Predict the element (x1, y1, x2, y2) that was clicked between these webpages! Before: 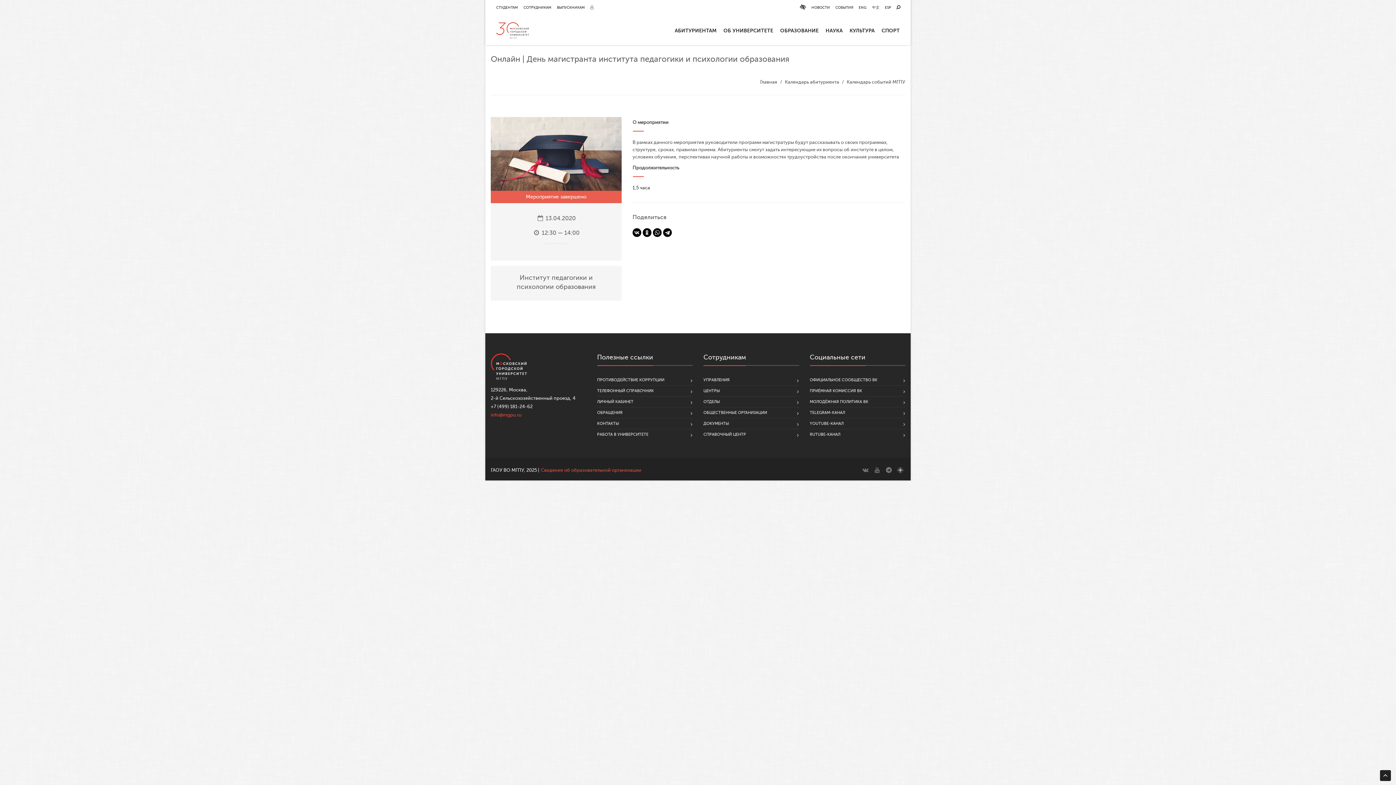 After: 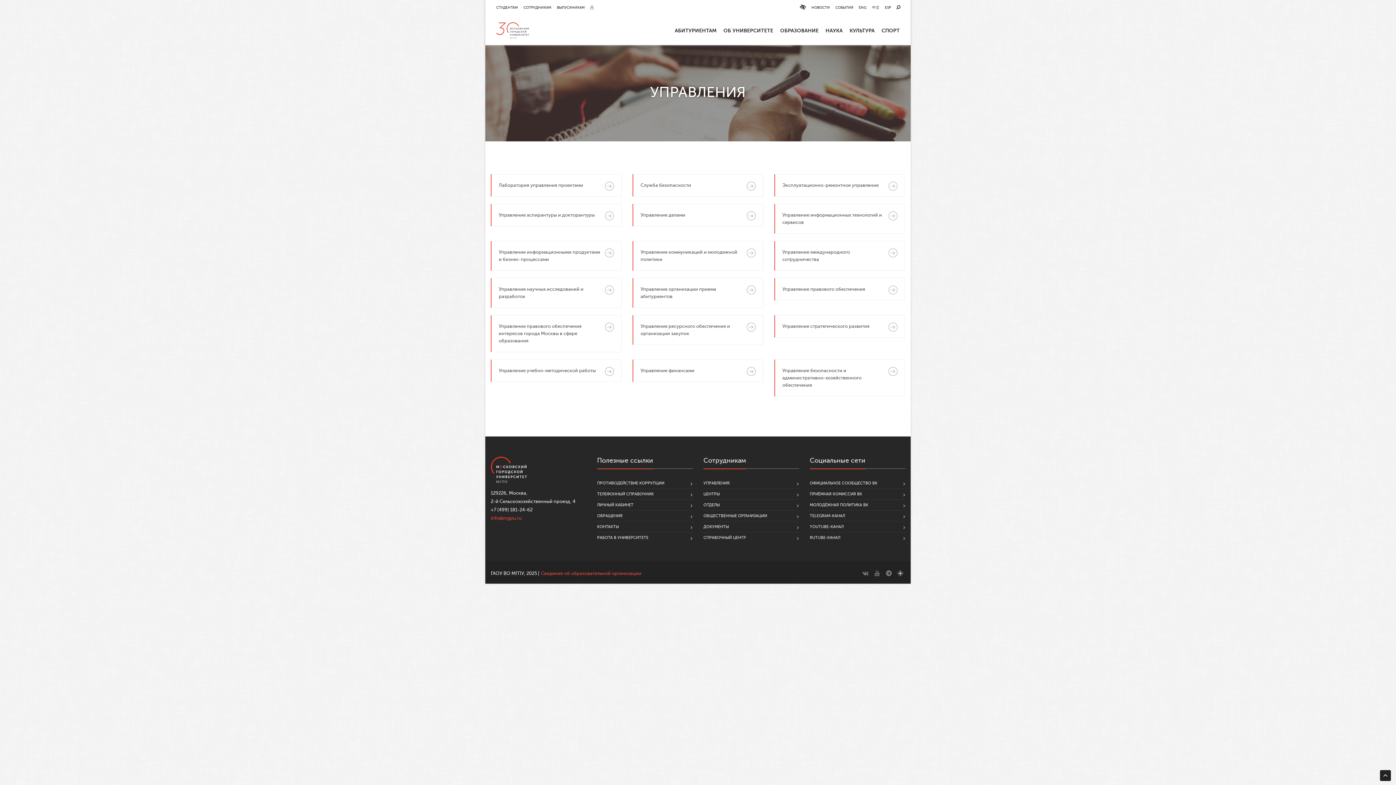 Action: bbox: (703, 374, 729, 385) label: УПРАВЛЕНИЯ